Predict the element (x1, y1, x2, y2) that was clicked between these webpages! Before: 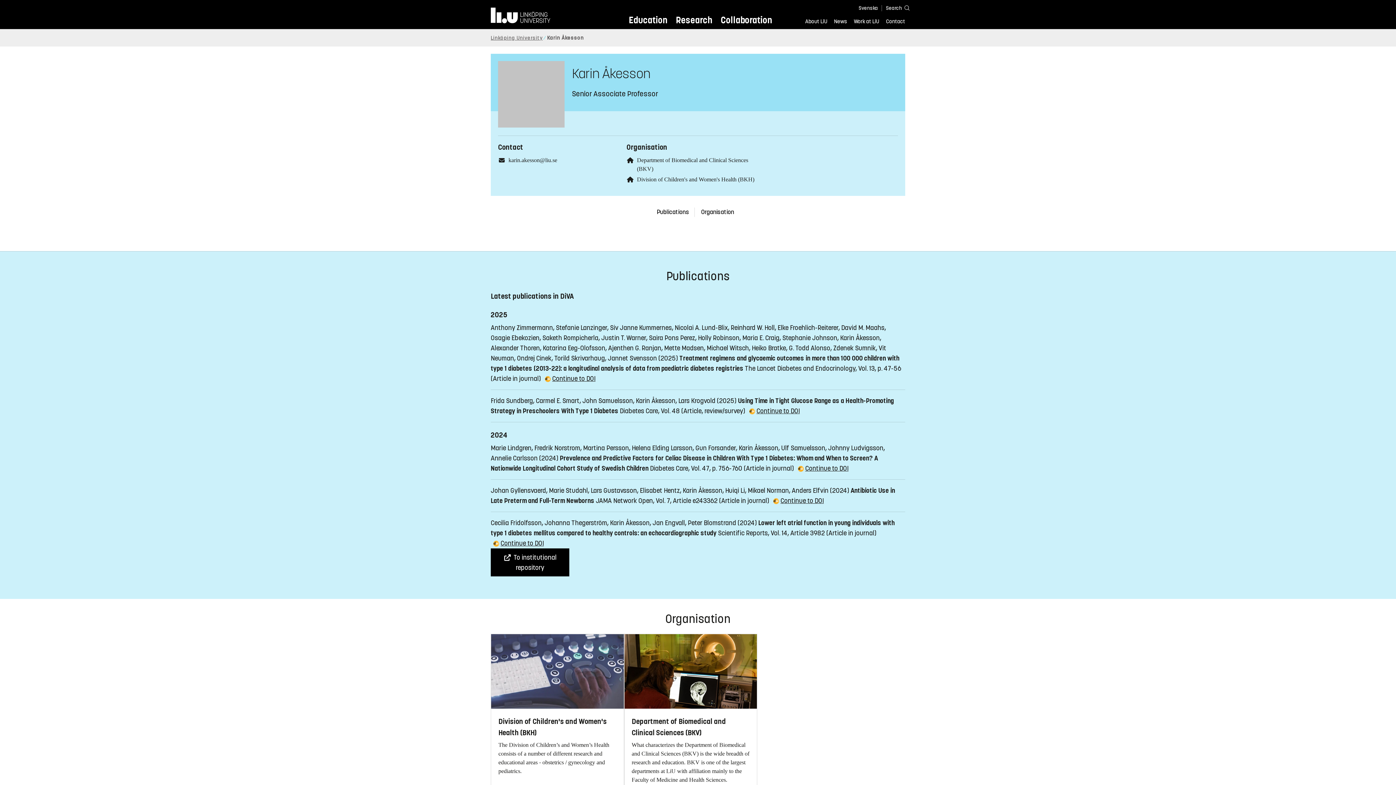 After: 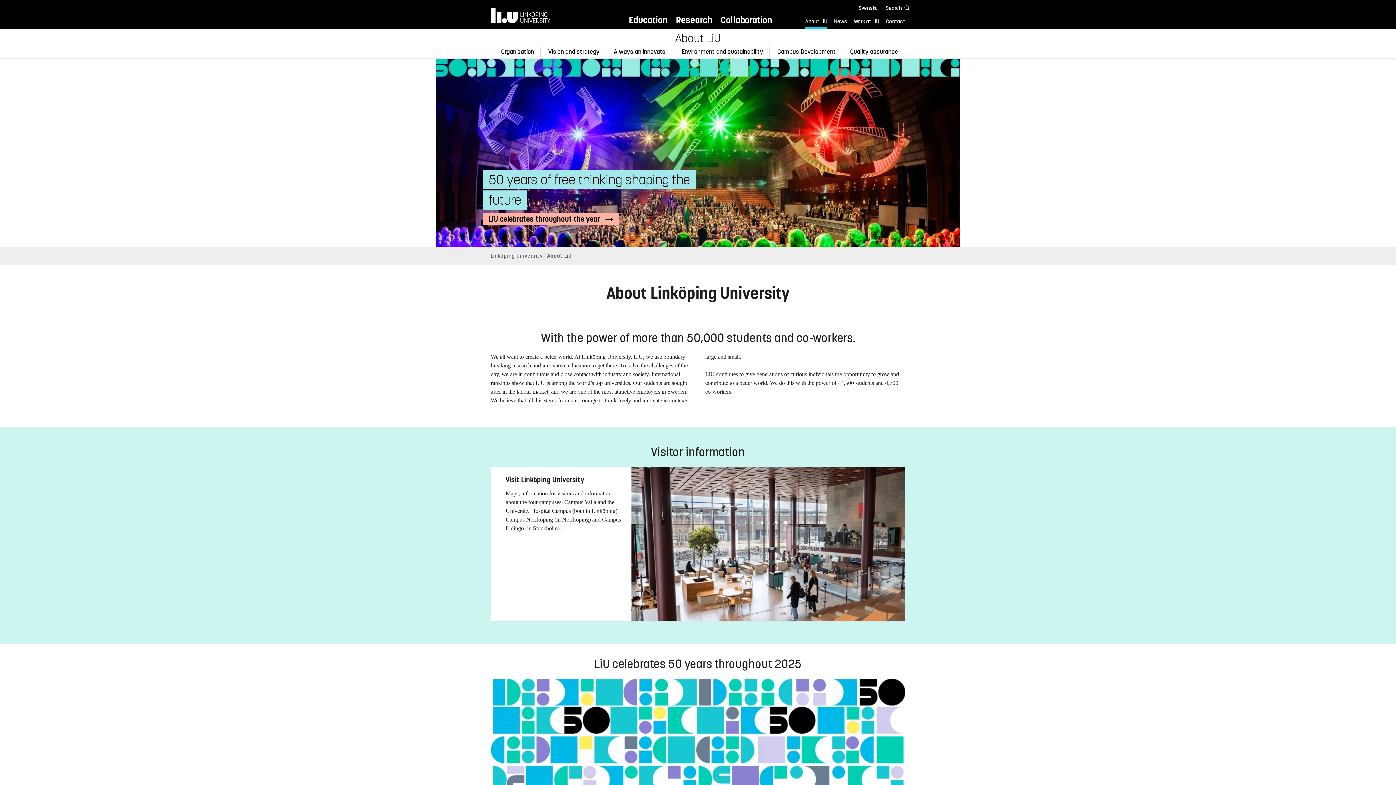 Action: bbox: (805, 17, 827, 27) label: About LiU